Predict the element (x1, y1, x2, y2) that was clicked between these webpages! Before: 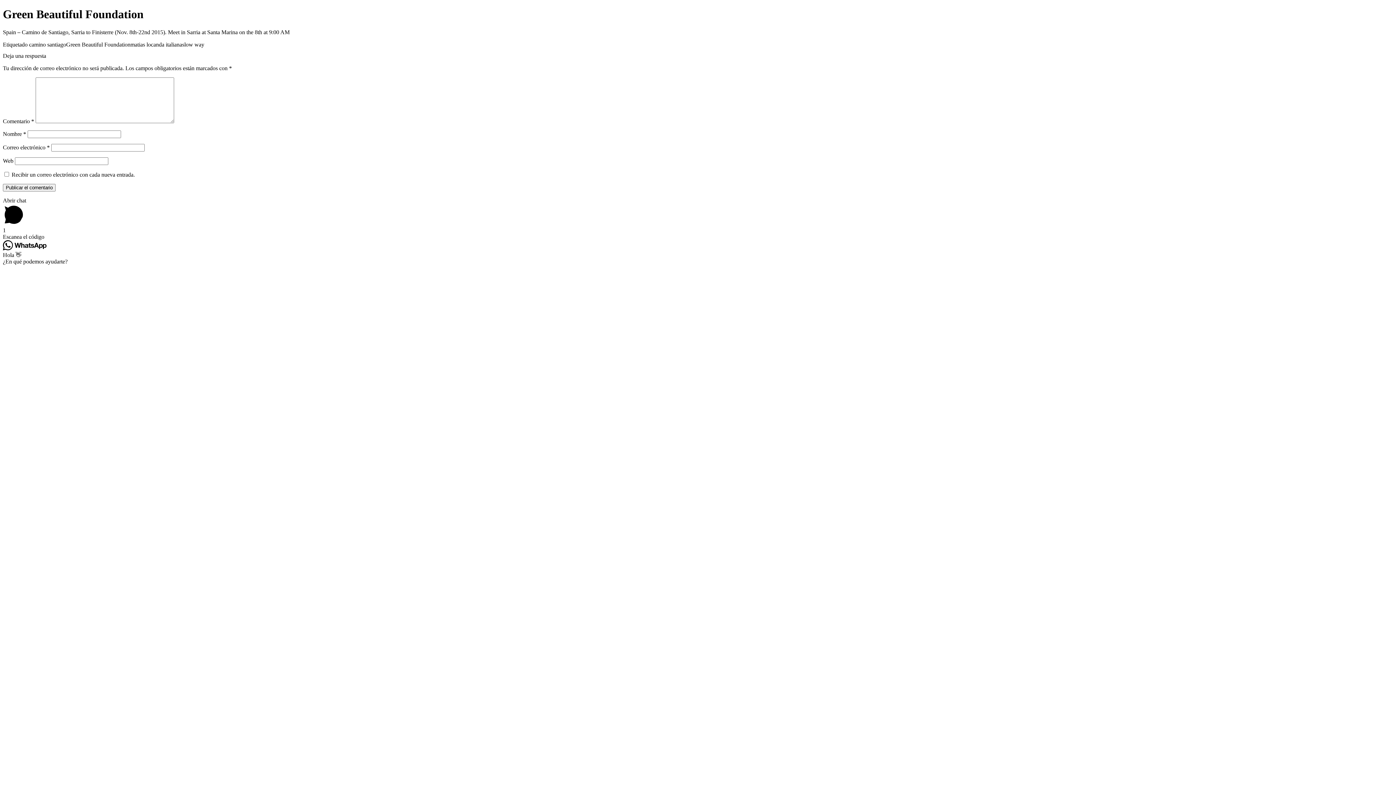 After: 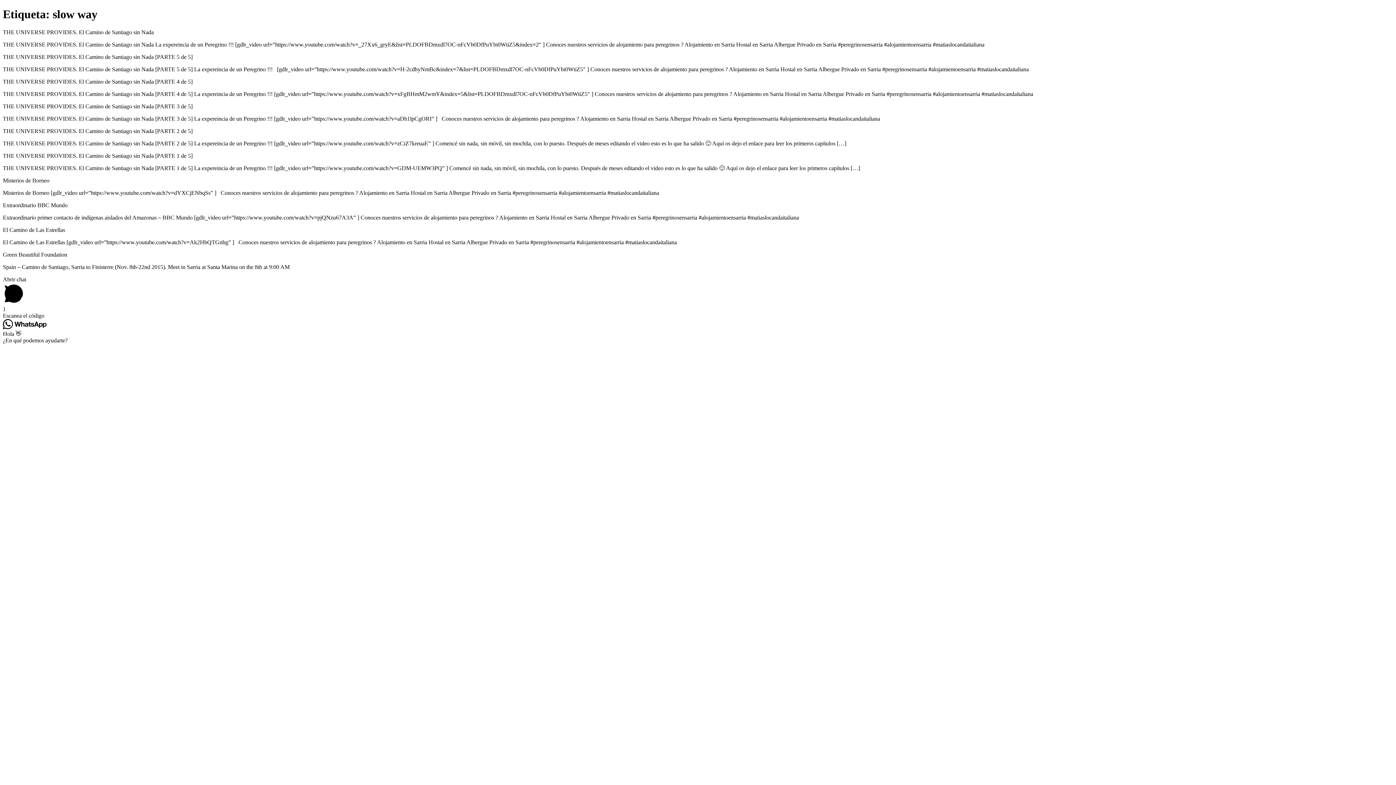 Action: bbox: (182, 41, 204, 47) label: slow way